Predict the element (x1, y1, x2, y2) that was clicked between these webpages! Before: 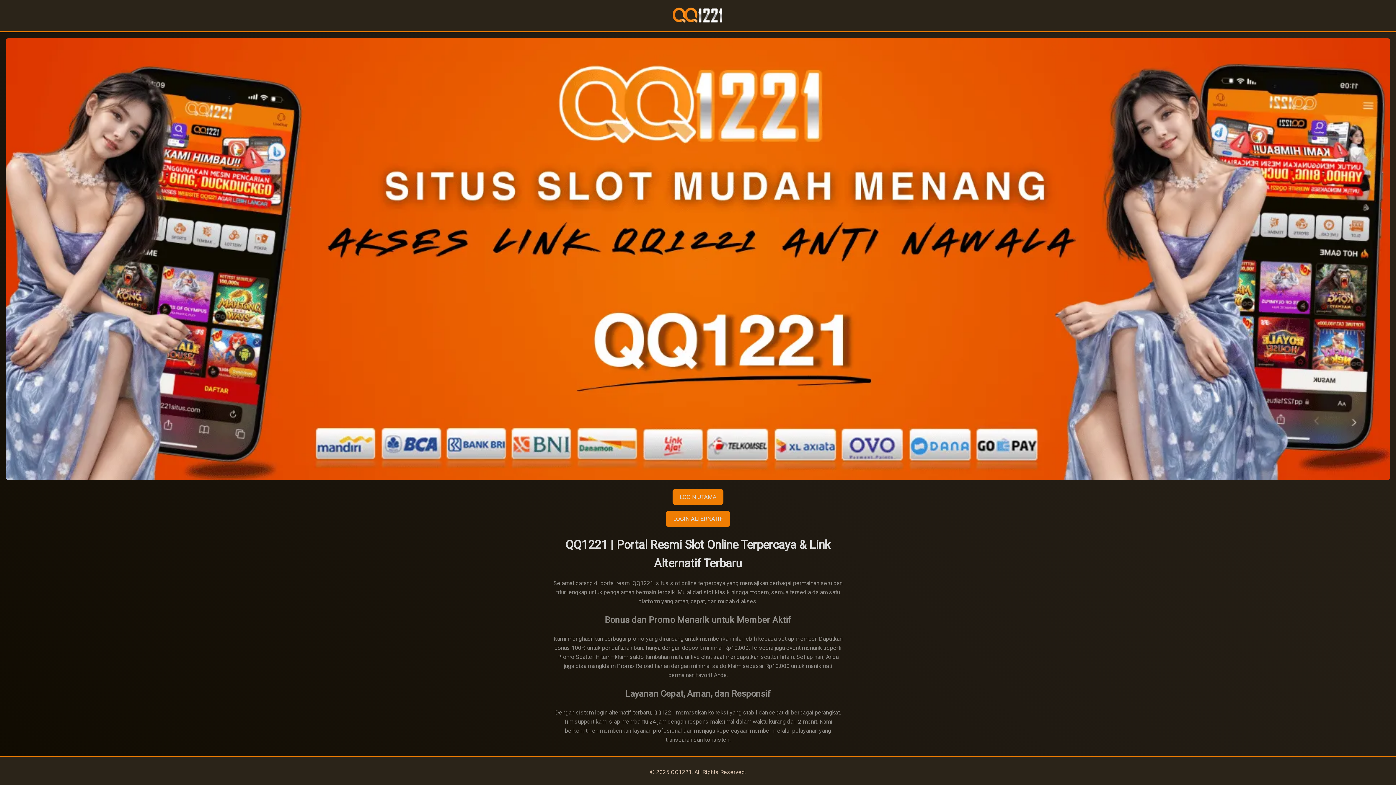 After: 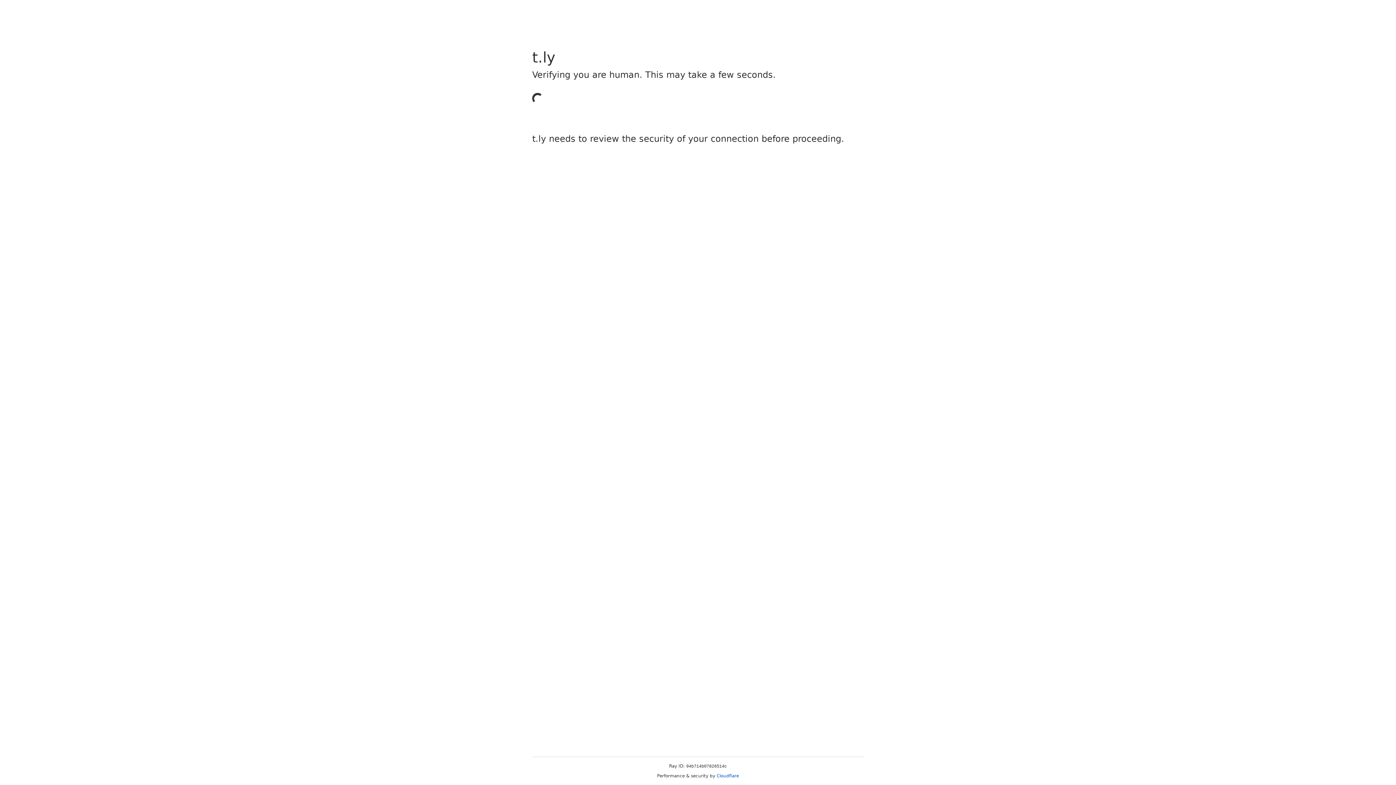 Action: label: LOGIN ALTERNATIF bbox: (666, 511, 730, 527)